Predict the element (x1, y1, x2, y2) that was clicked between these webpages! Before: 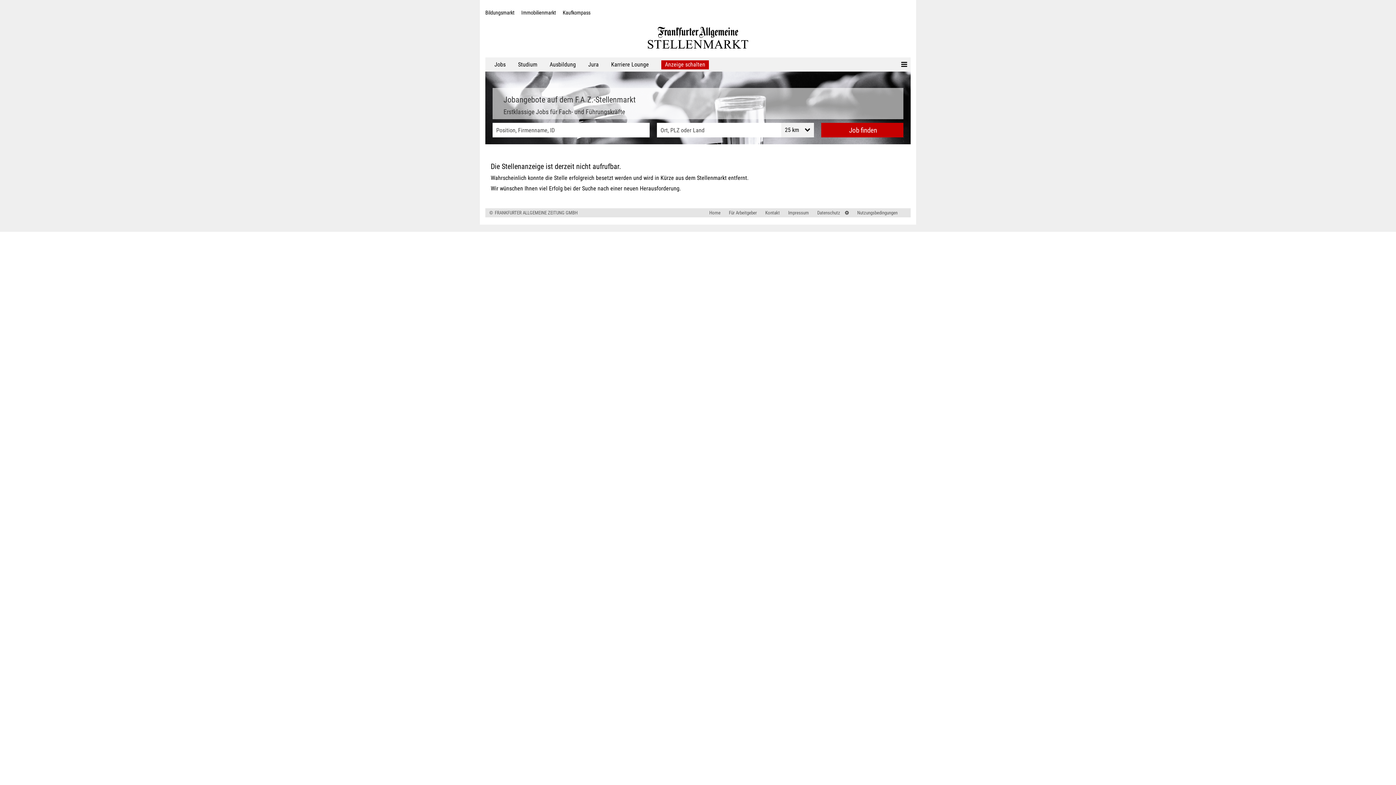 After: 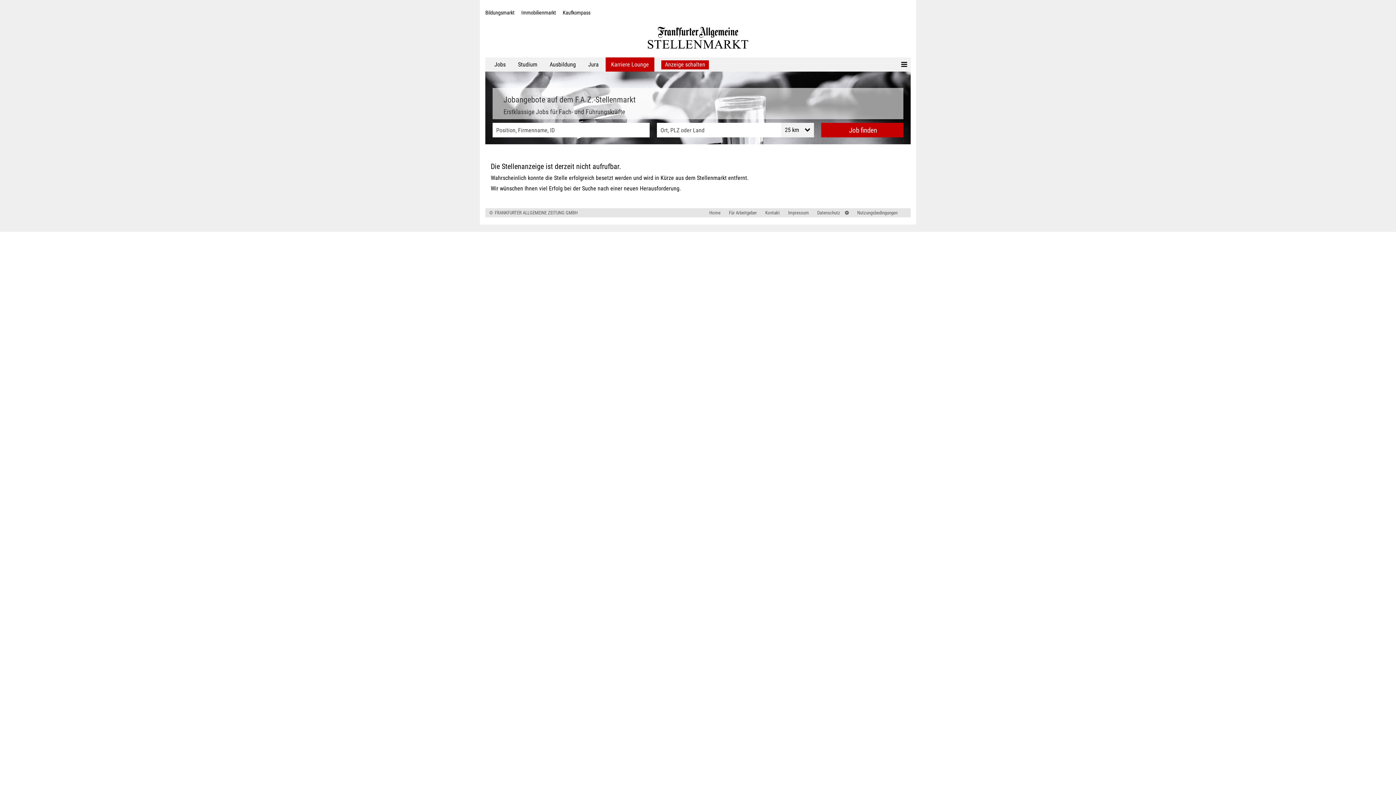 Action: bbox: (605, 57, 654, 71) label: Karriere Lounge